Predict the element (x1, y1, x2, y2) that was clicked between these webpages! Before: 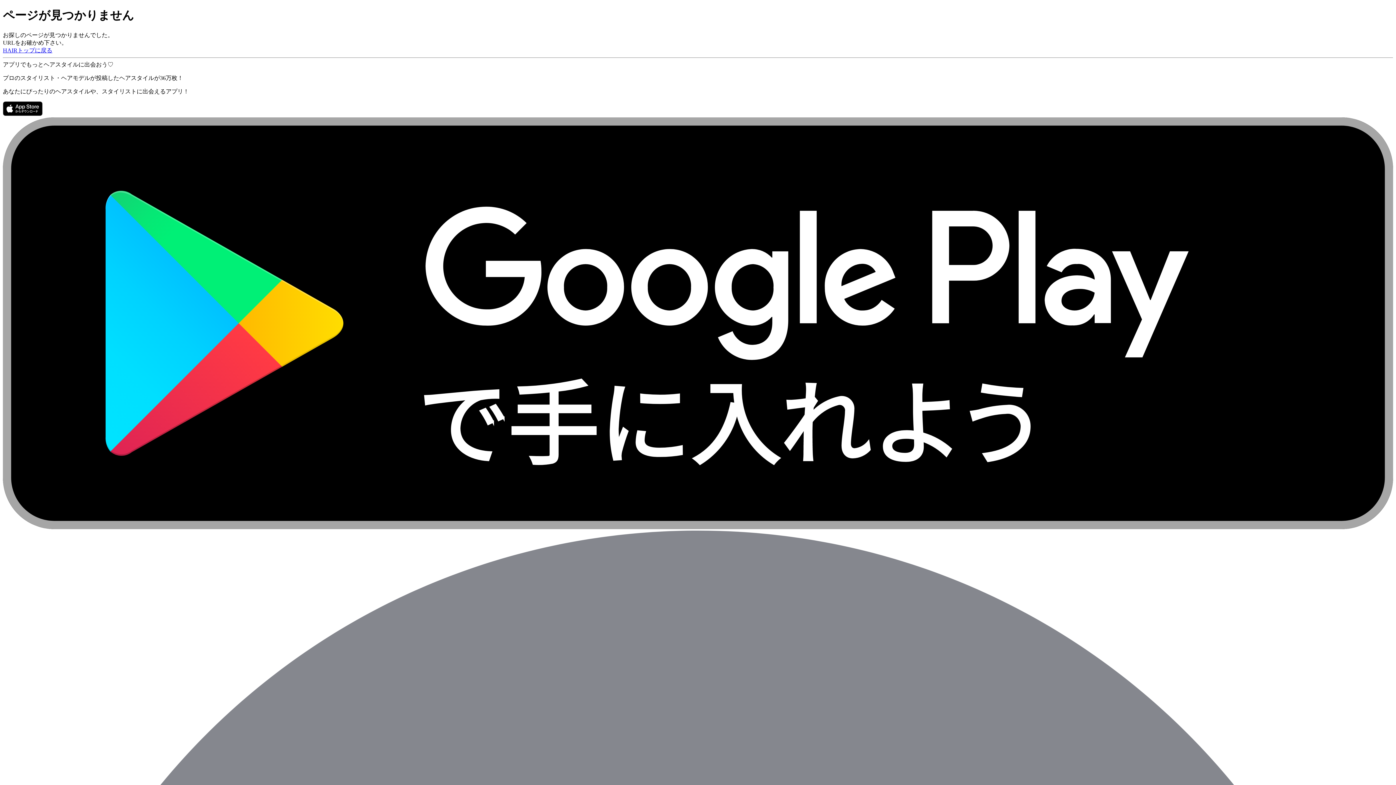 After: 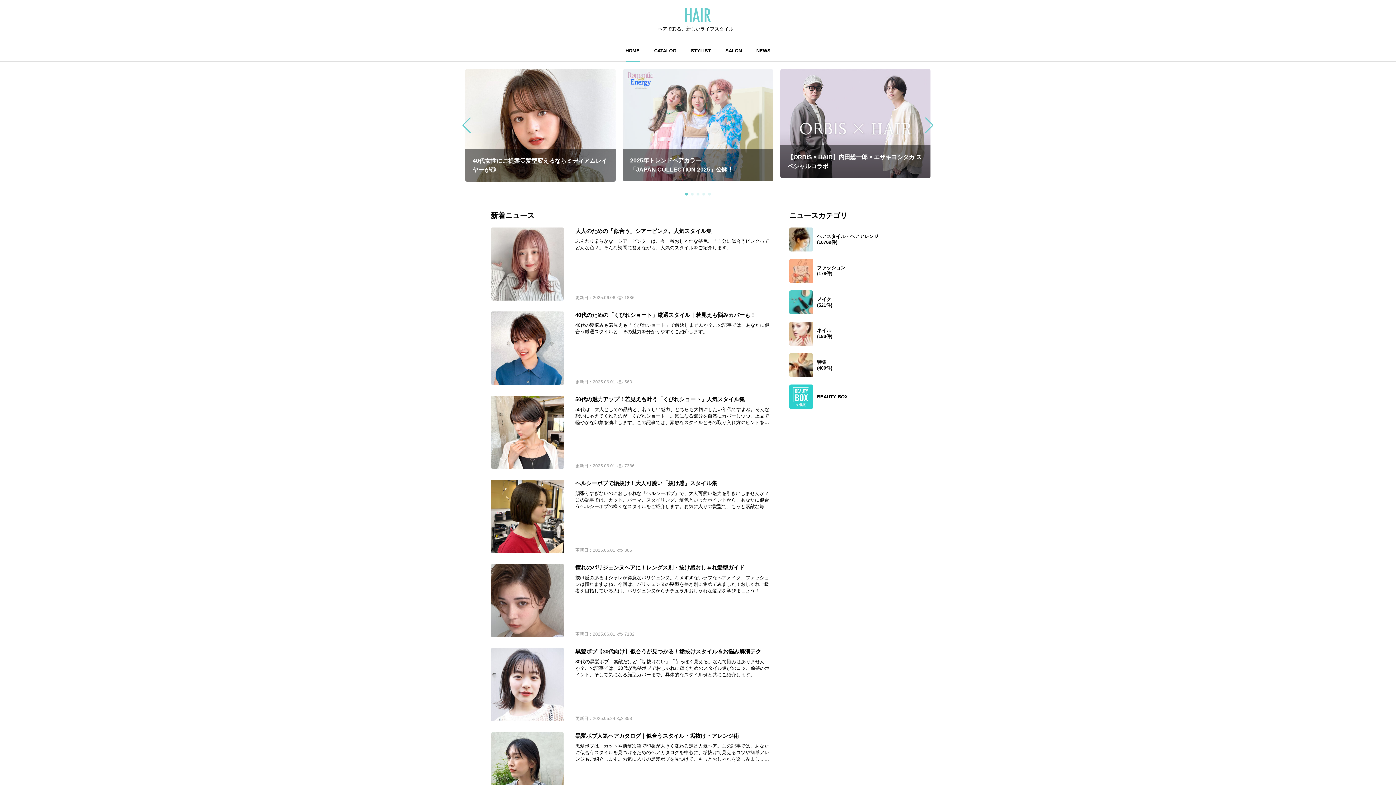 Action: bbox: (2, 47, 52, 53) label: HAIRトップに戻る